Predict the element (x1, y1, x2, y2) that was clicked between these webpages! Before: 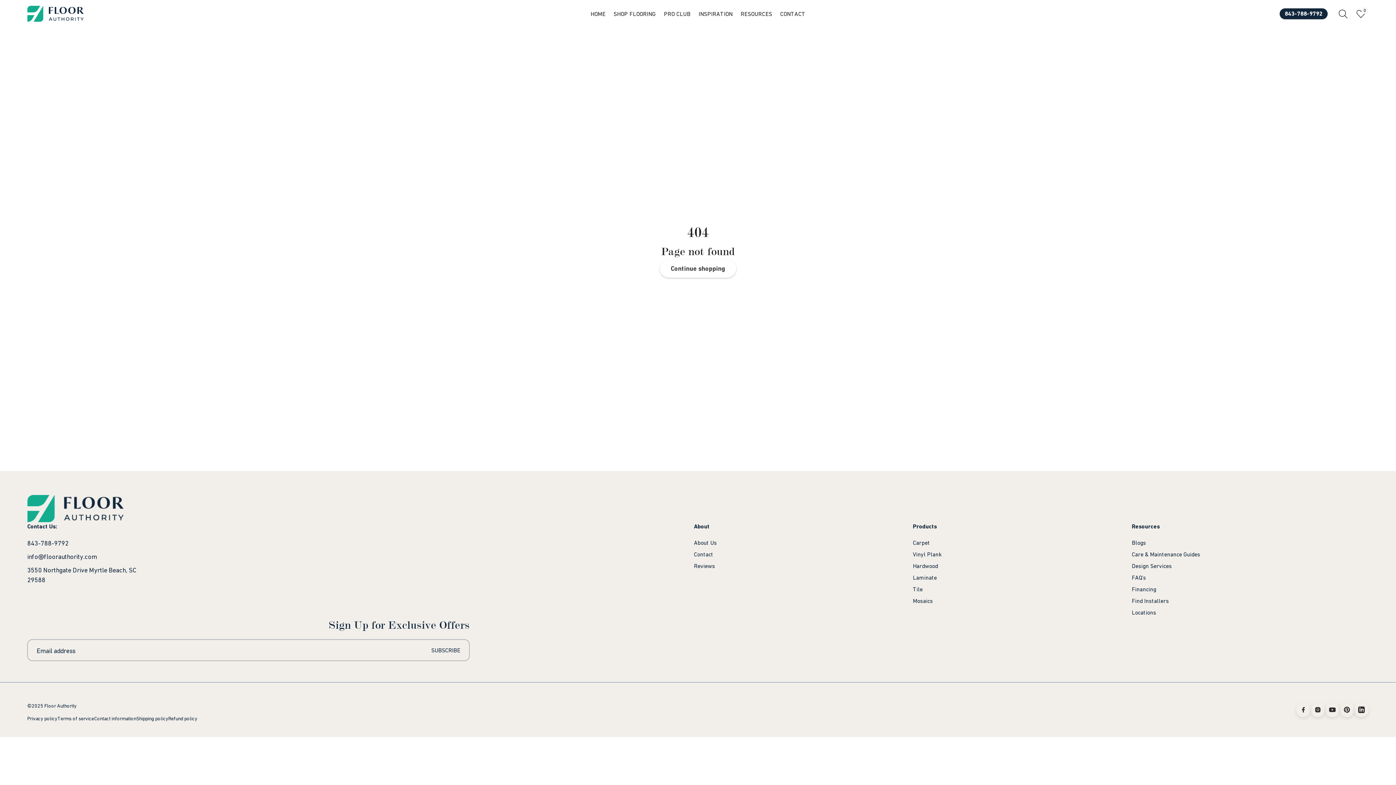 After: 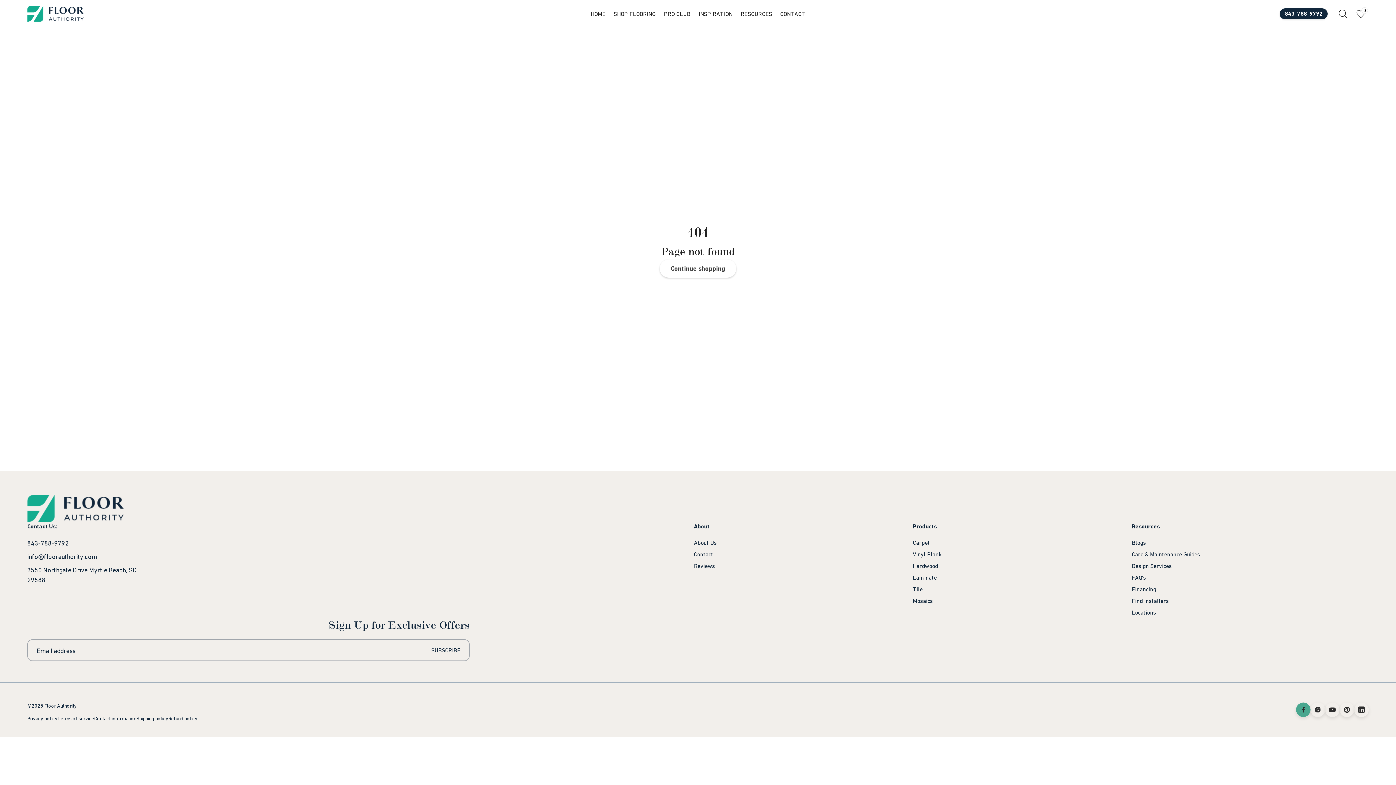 Action: label: Facebook bbox: (1296, 702, 1310, 717)